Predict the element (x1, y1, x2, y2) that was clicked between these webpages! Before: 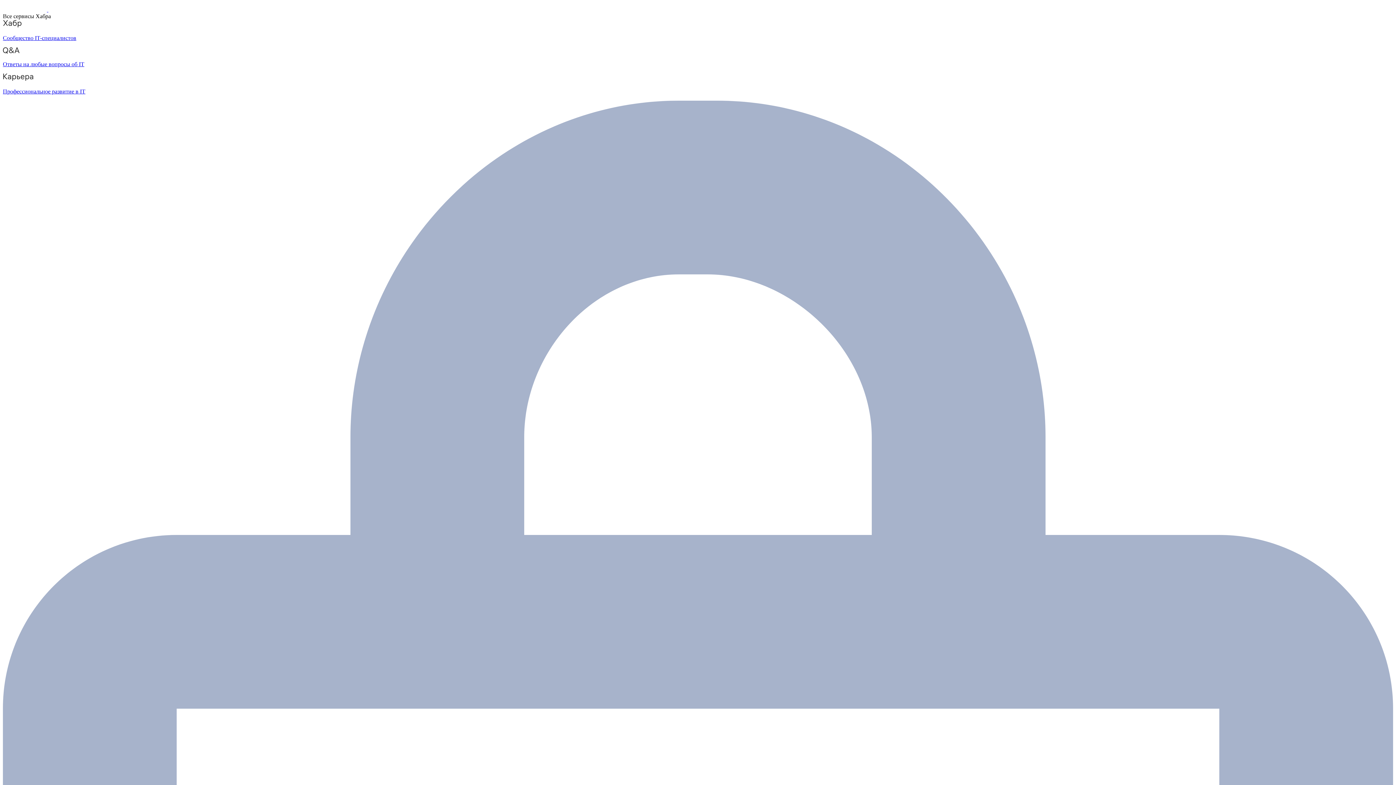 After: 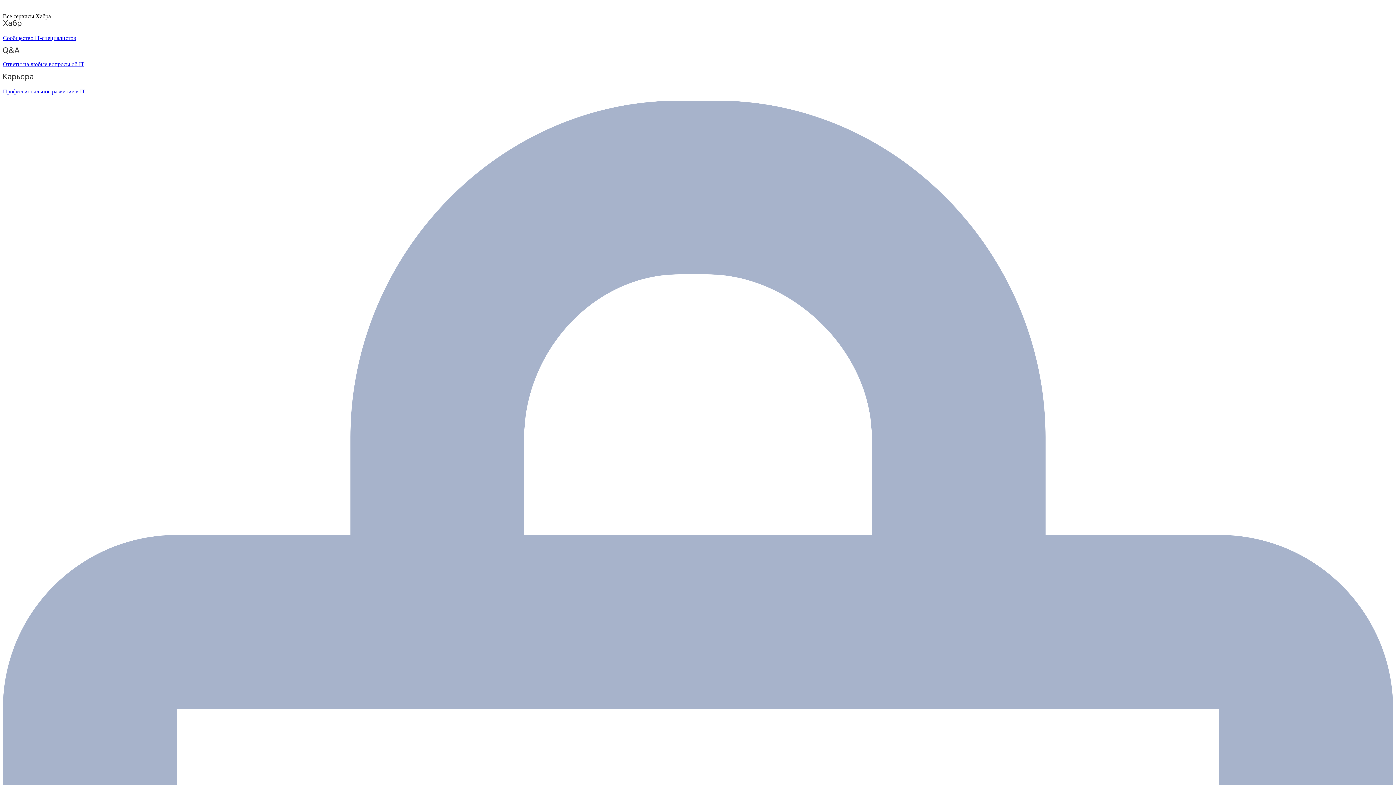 Action: bbox: (2, 6, 48, 12) label:  